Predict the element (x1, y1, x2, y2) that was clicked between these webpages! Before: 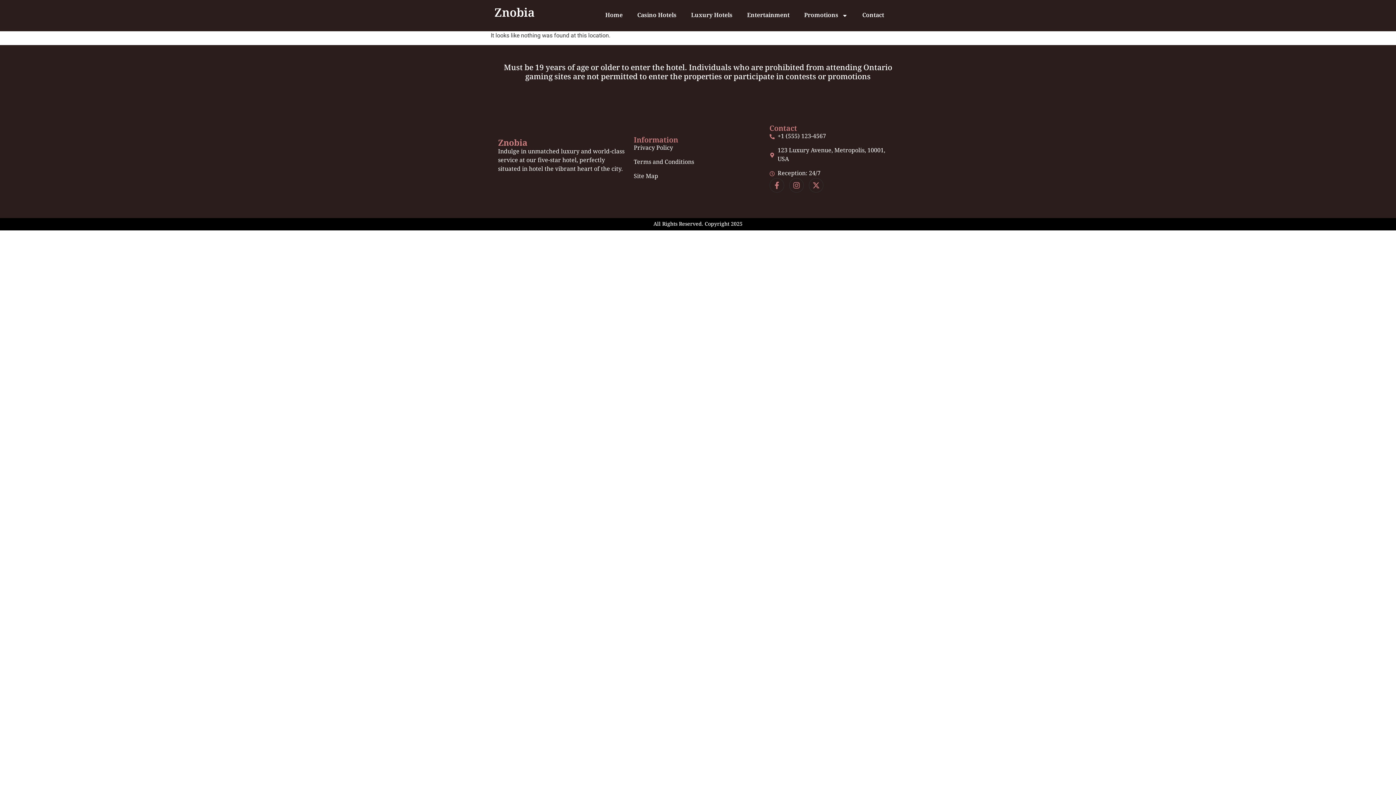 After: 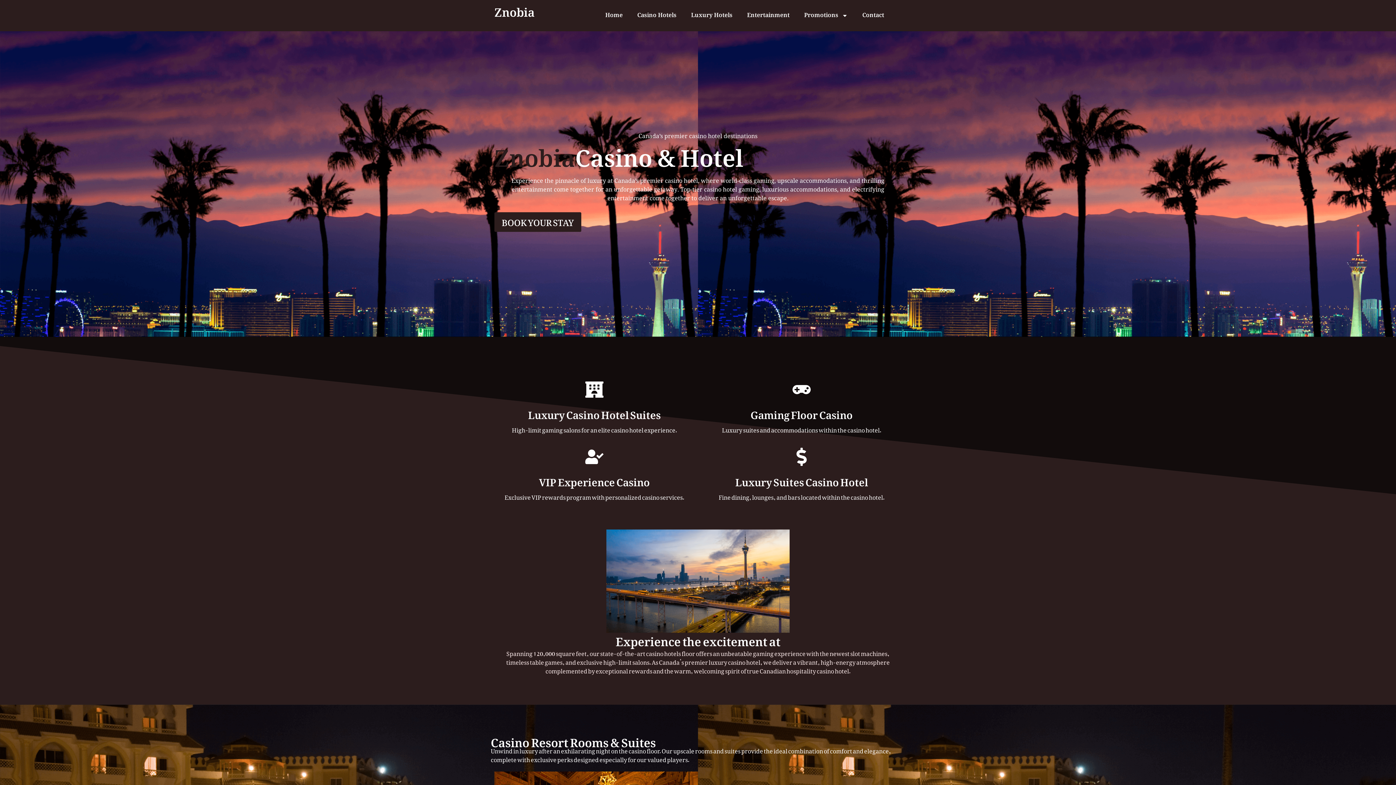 Action: label: Znobia bbox: (494, 6, 534, 20)